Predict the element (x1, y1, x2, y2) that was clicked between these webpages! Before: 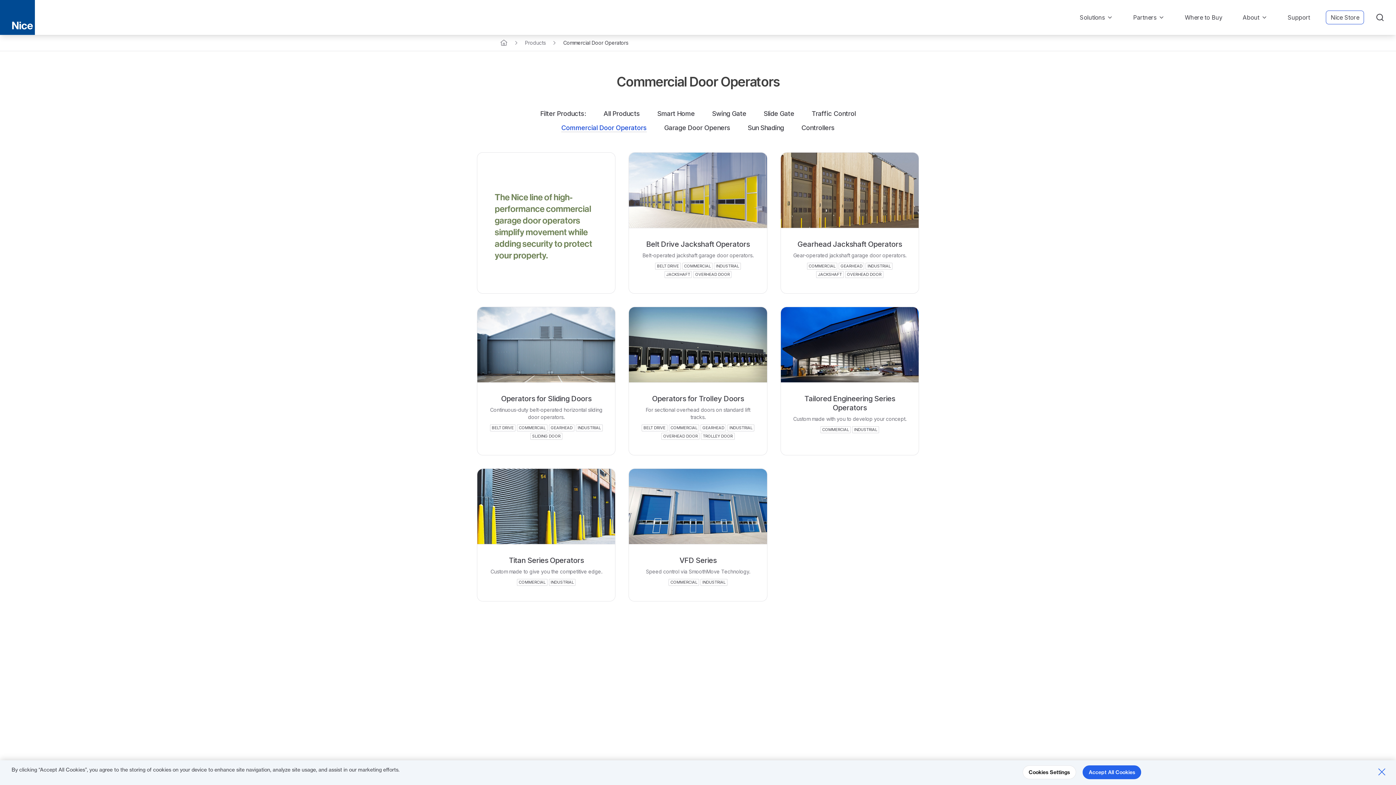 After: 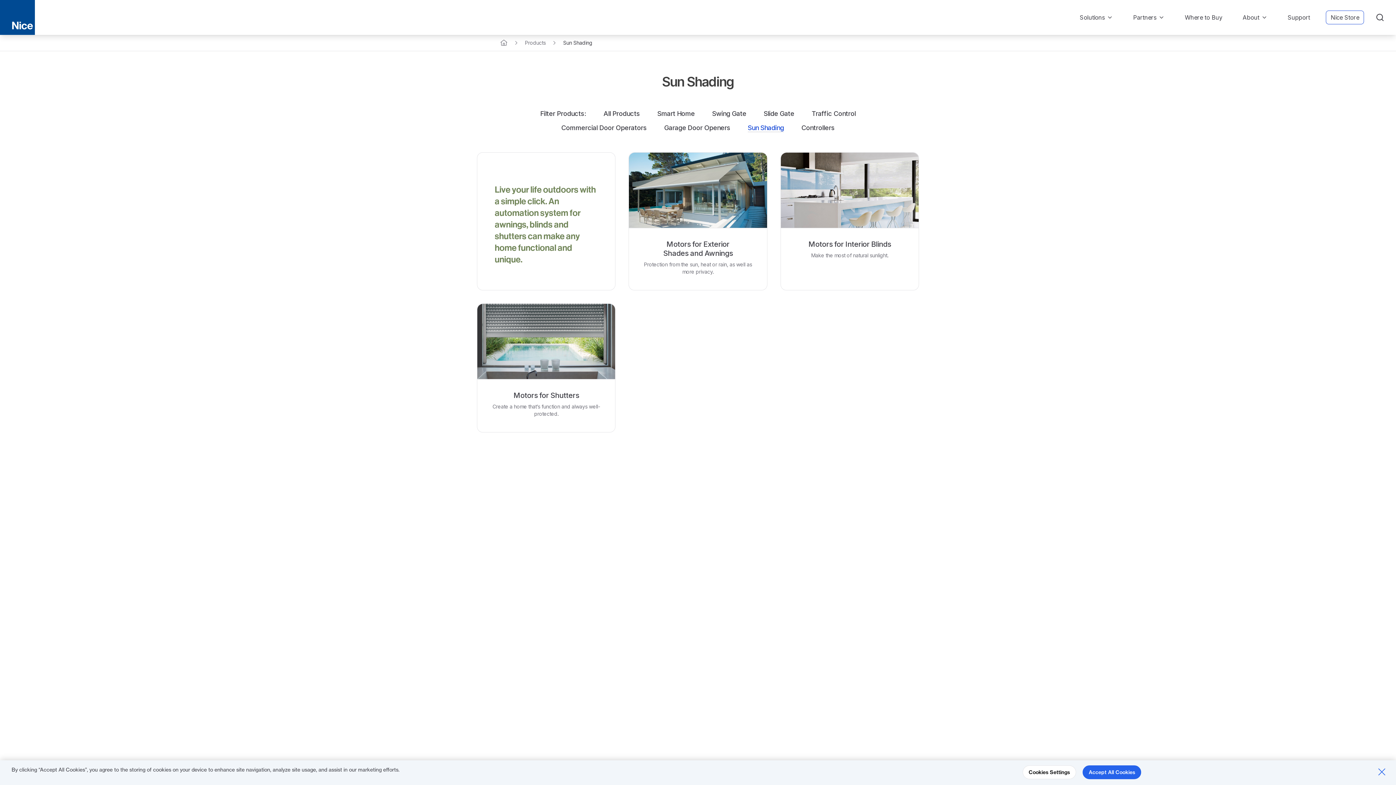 Action: label: Sun Shading bbox: (747, 124, 784, 132)